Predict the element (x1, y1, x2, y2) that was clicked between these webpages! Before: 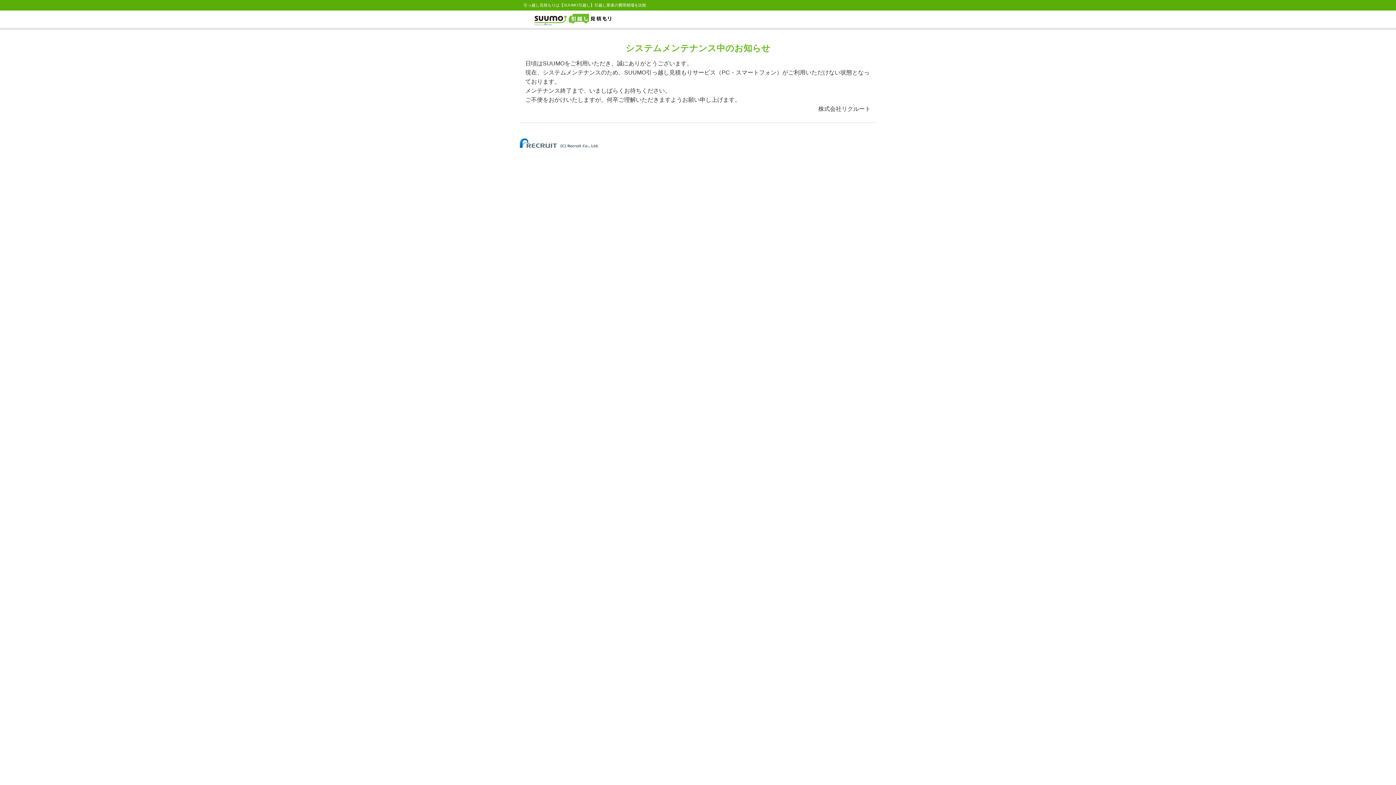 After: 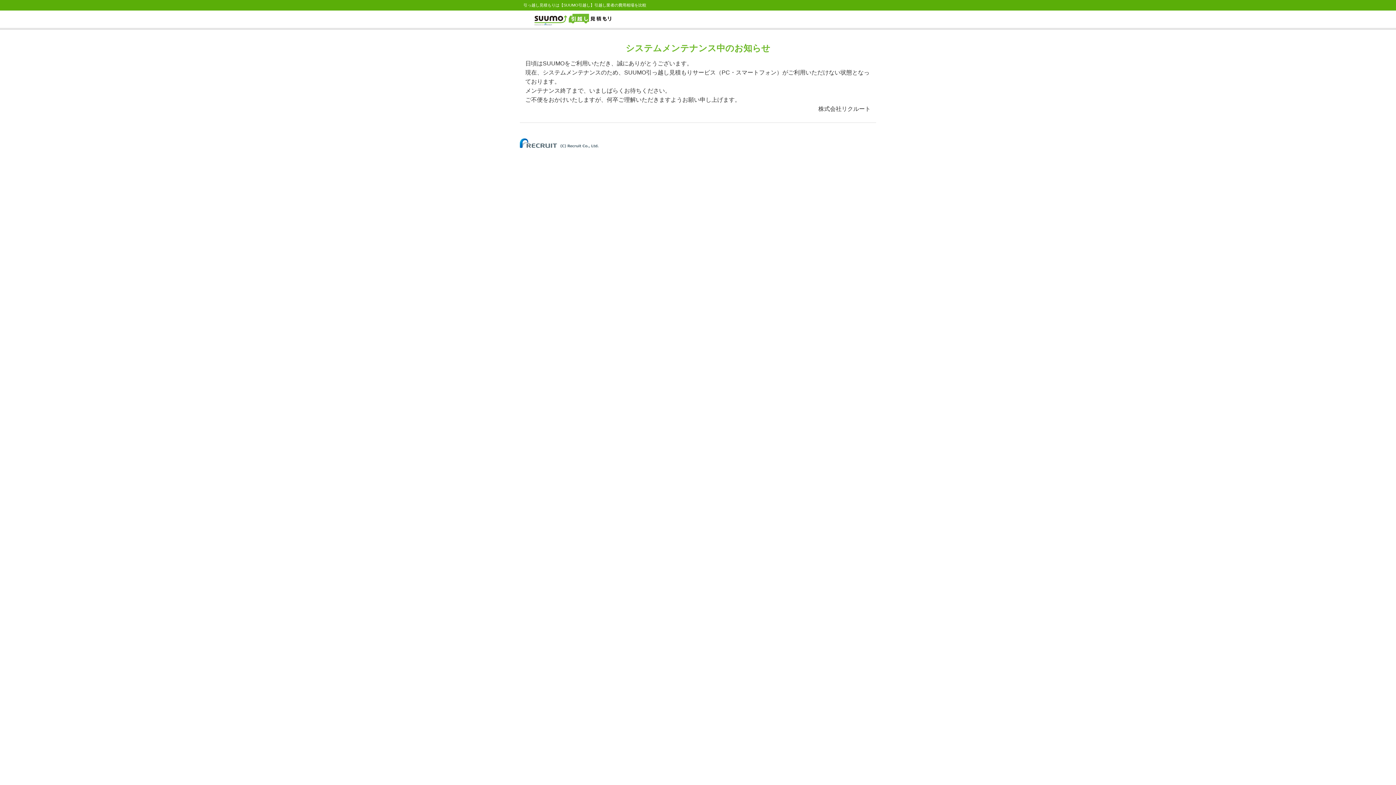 Action: bbox: (520, 140, 598, 144)